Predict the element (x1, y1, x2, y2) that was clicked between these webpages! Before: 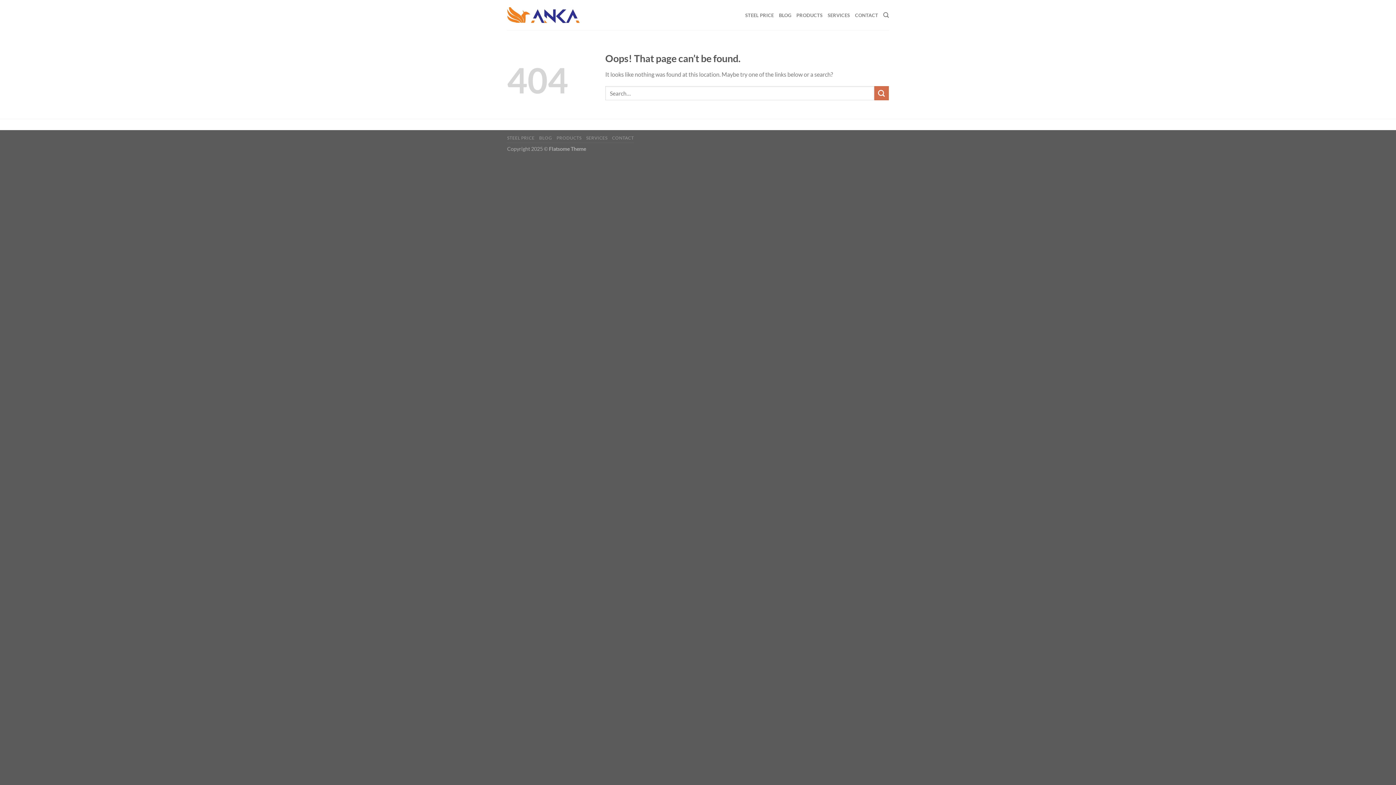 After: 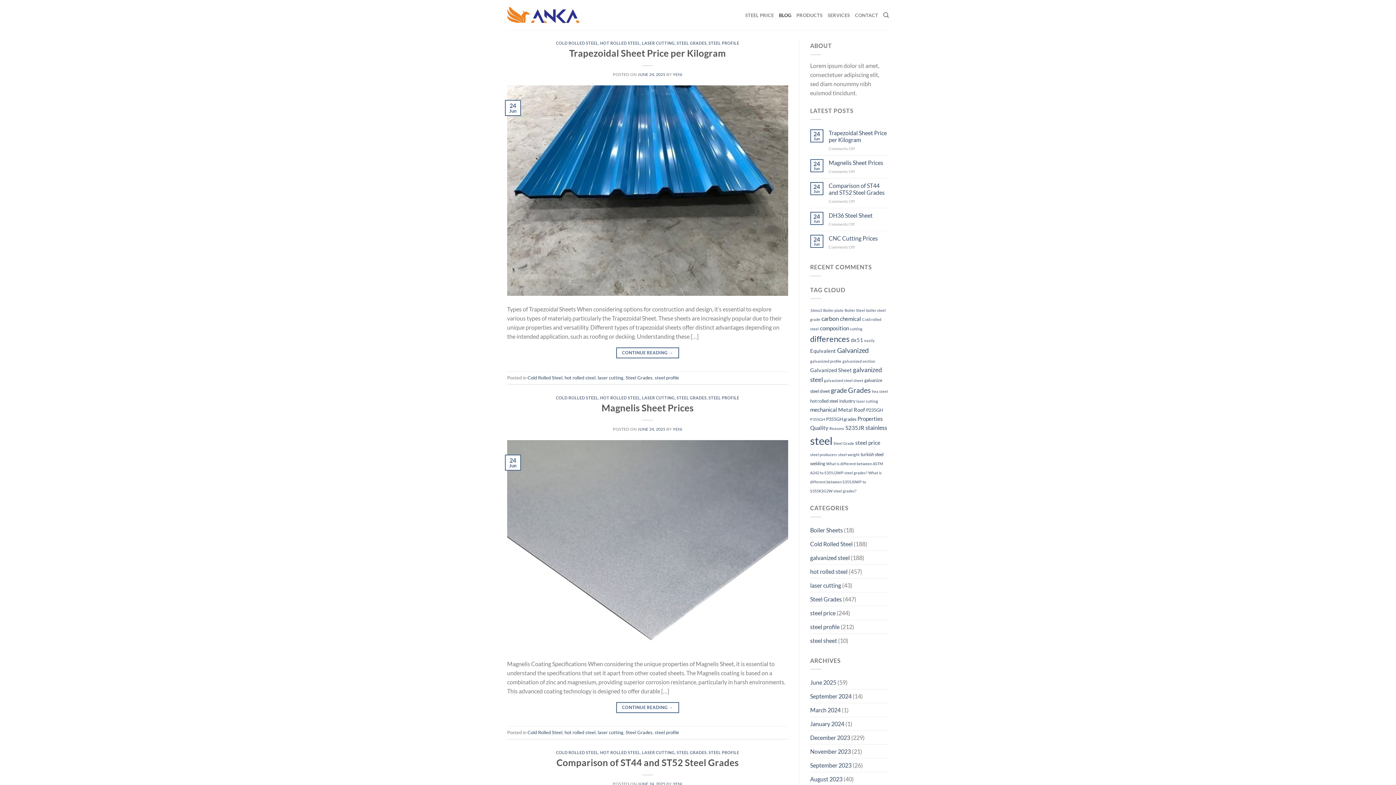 Action: bbox: (779, 7, 791, 22) label: BLOG